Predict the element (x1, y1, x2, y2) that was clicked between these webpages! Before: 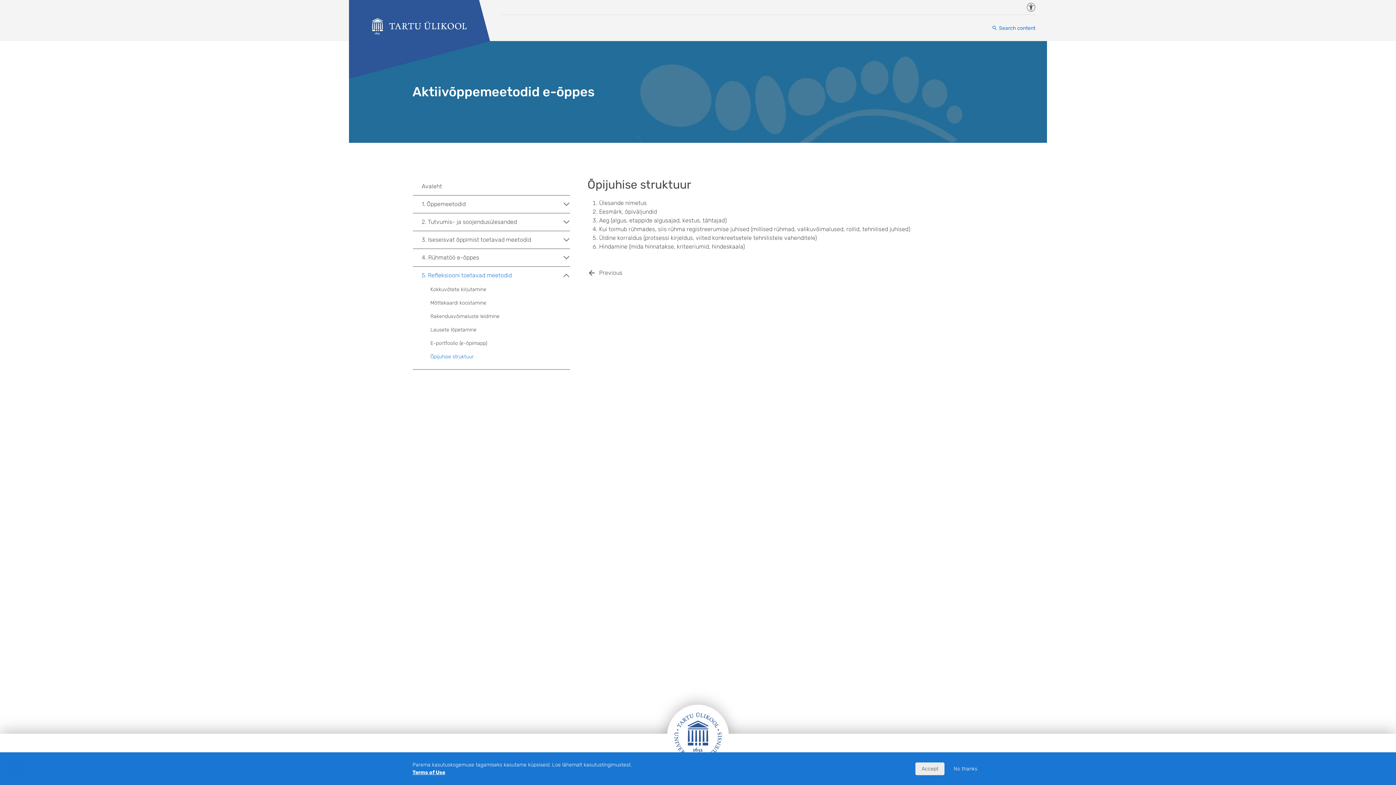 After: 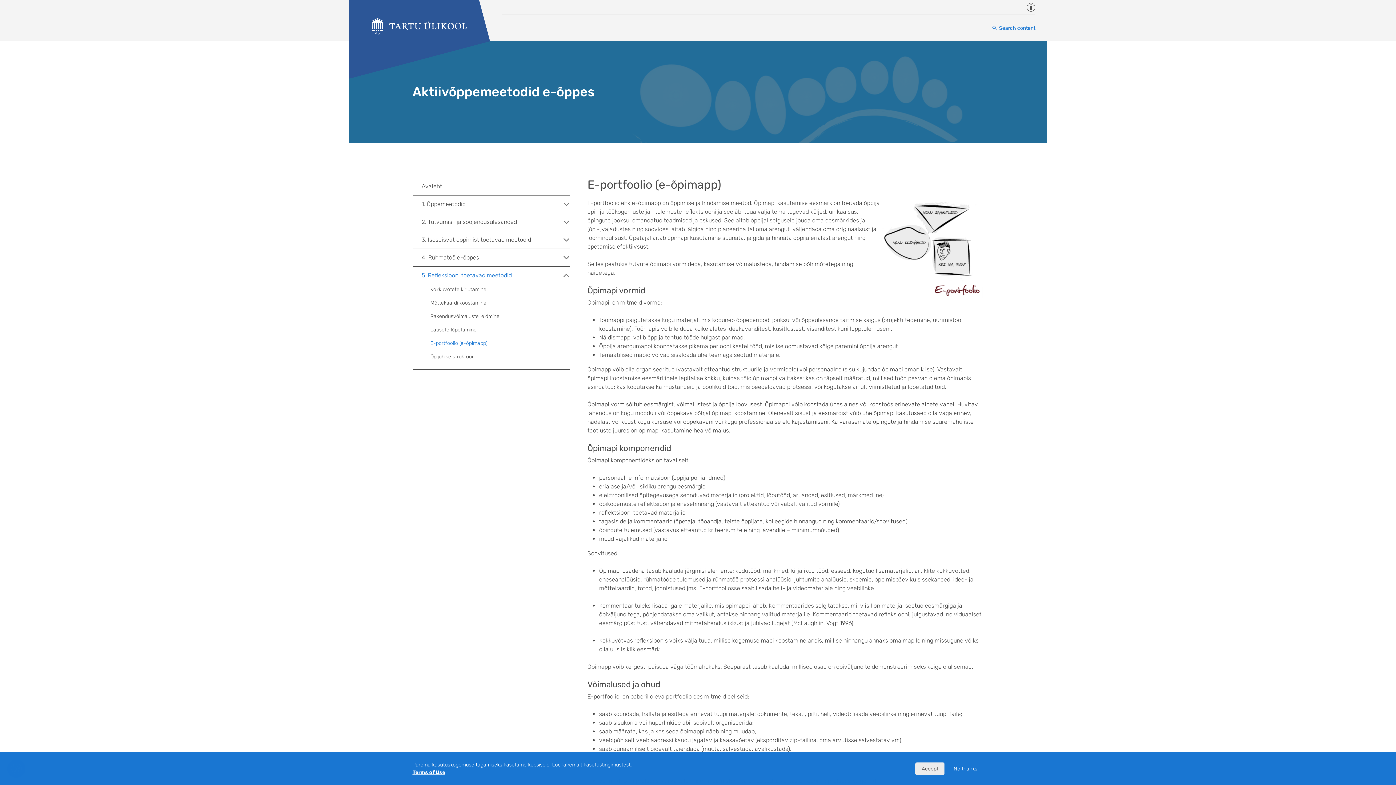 Action: bbox: (430, 336, 570, 350) label: E-portfoolio (e-õpimapp)